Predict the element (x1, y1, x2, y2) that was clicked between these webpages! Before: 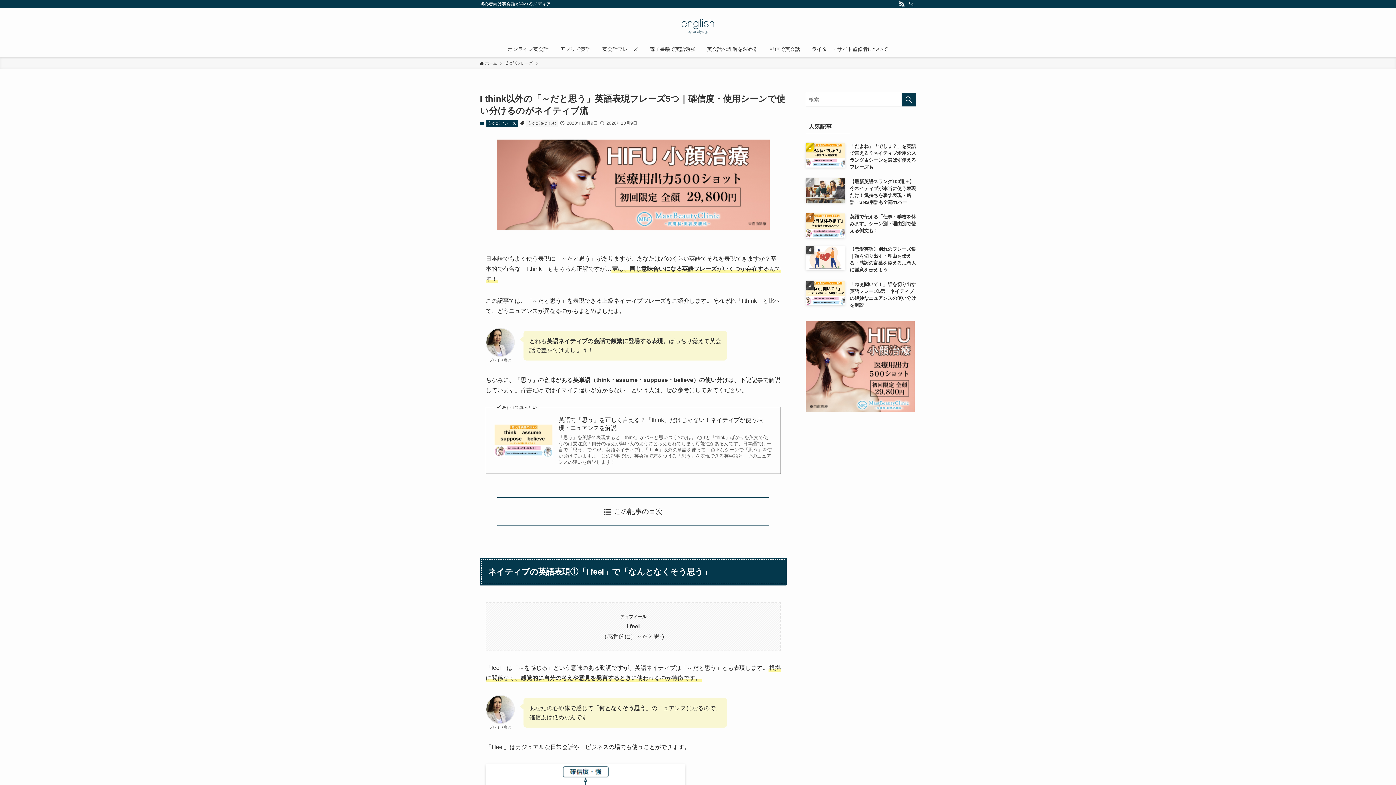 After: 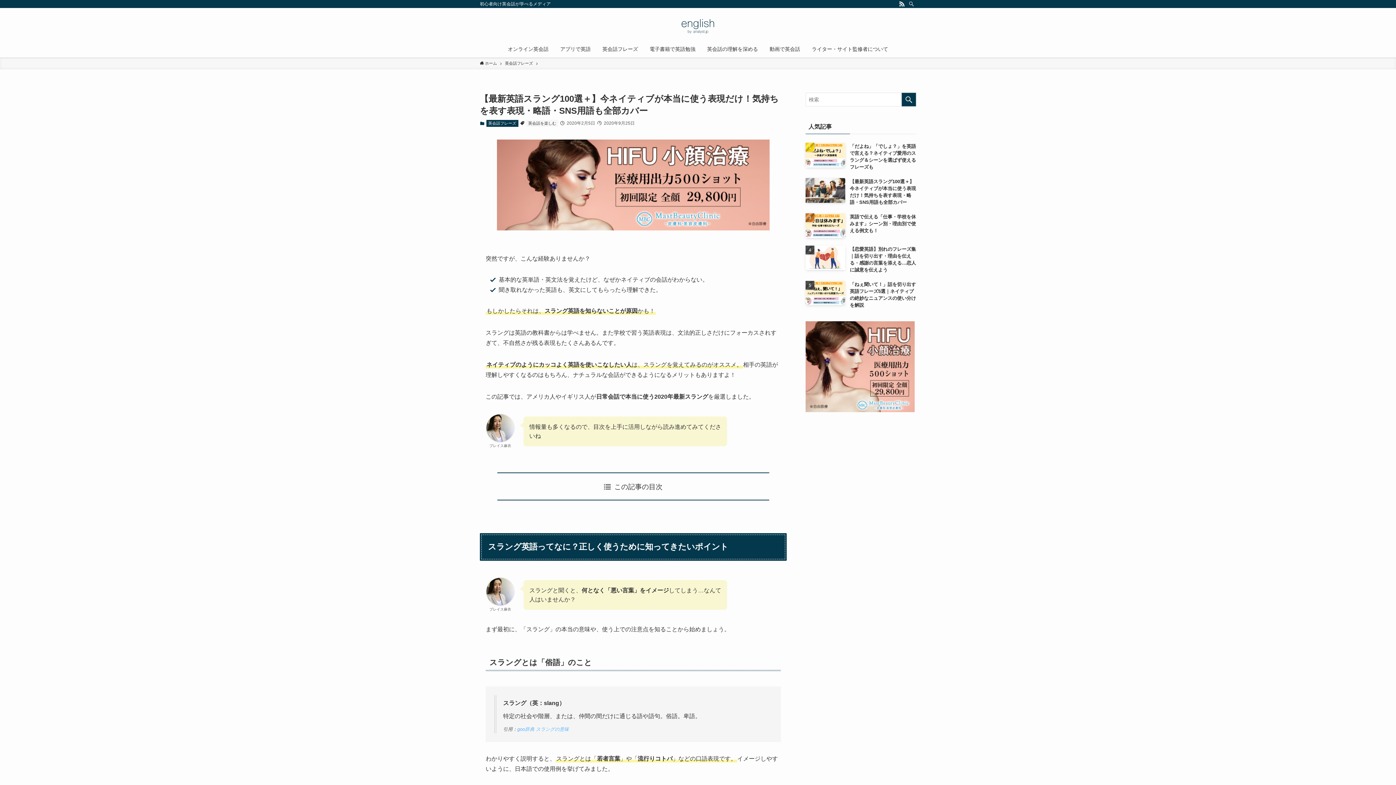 Action: bbox: (805, 178, 916, 205) label: 【最新英語スラング100選＋】今ネイティブが本当に使う表現だけ！気持ちを表す表現・略語・SNS用語も全部カバー